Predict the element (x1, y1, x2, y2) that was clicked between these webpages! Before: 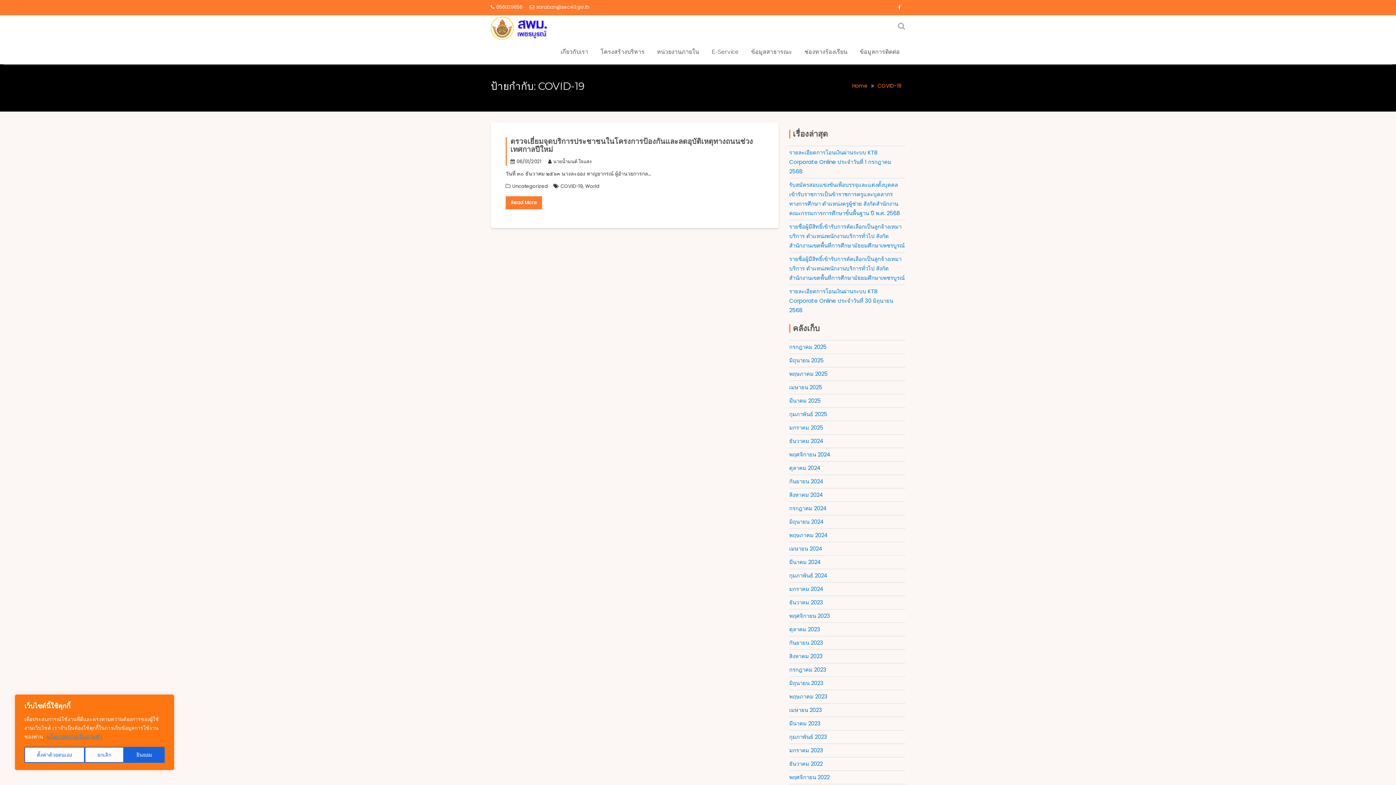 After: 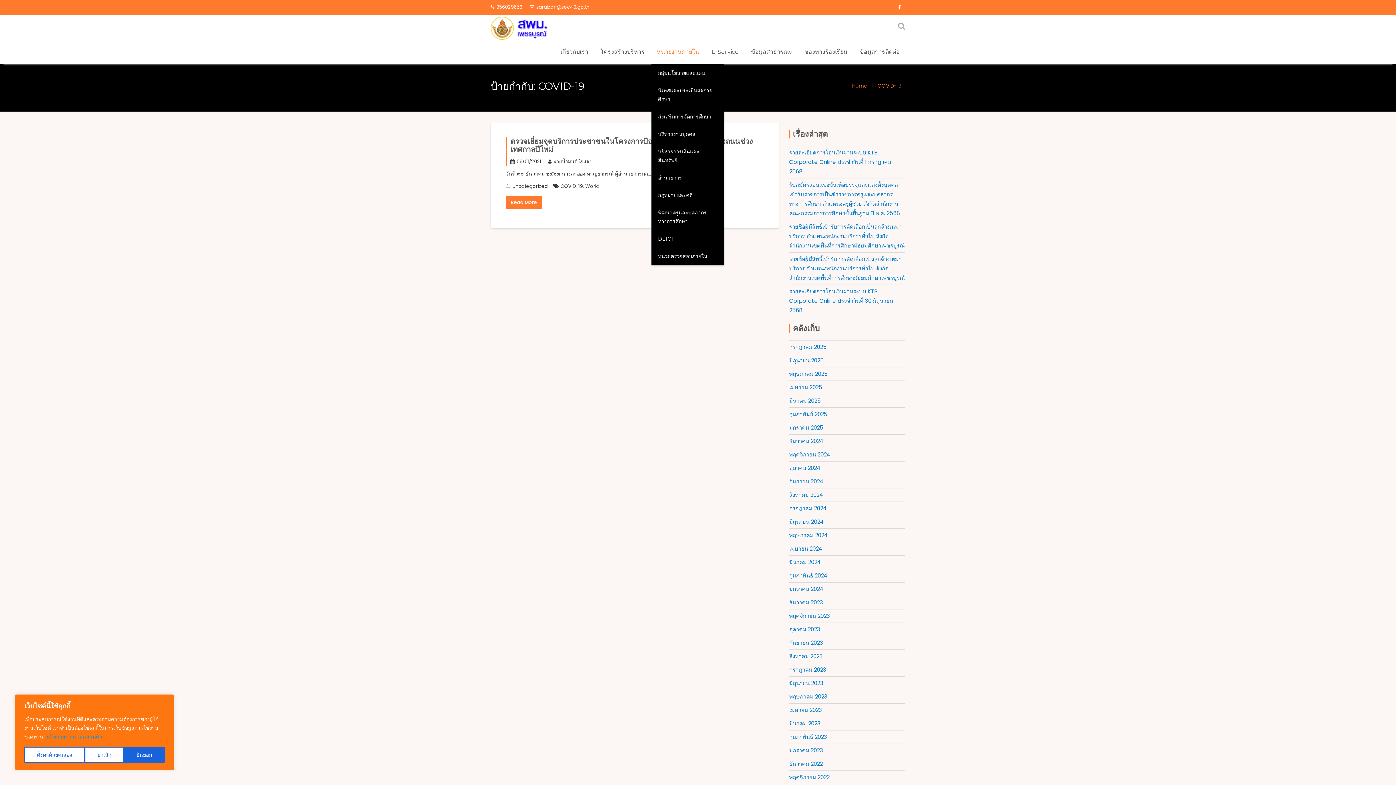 Action: bbox: (651, 39, 704, 64) label: หน่วยงานภายใน